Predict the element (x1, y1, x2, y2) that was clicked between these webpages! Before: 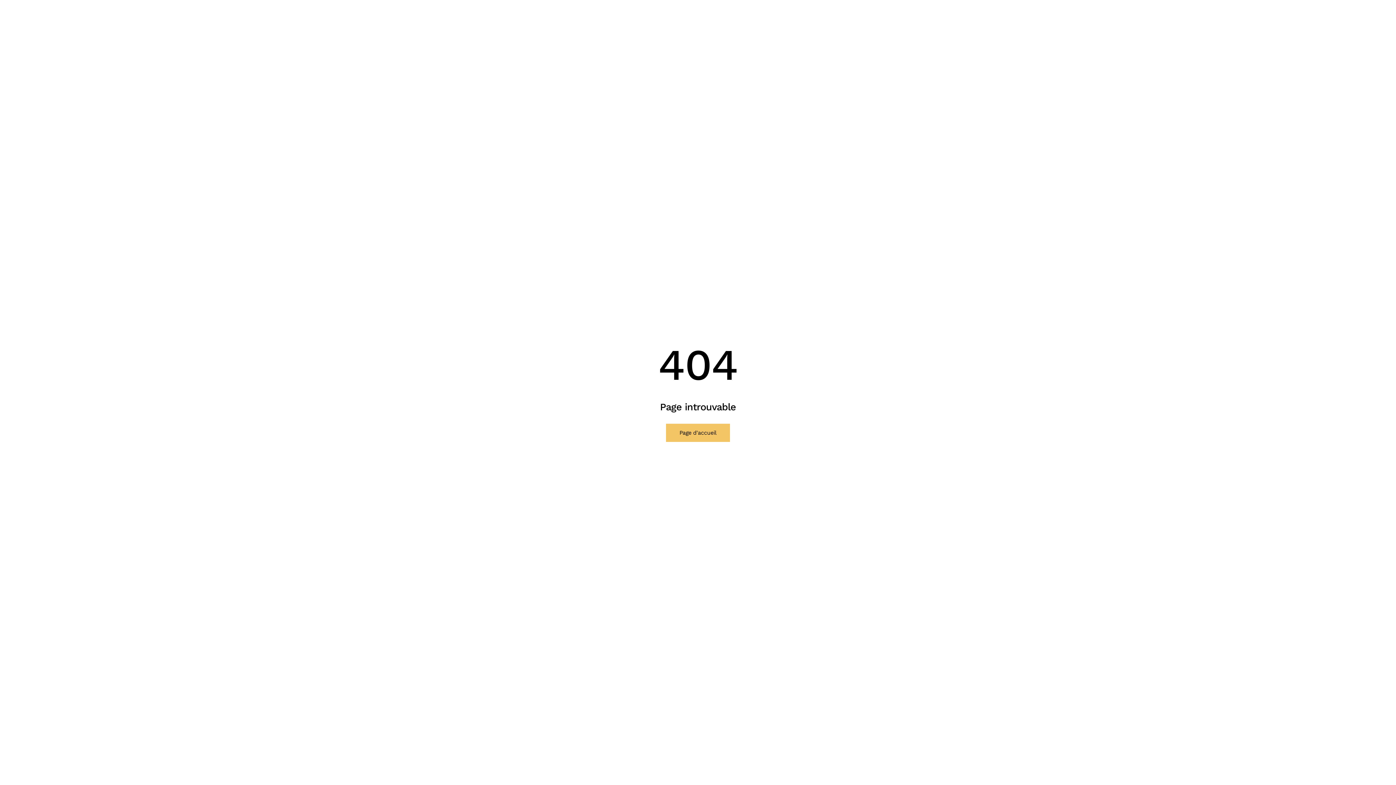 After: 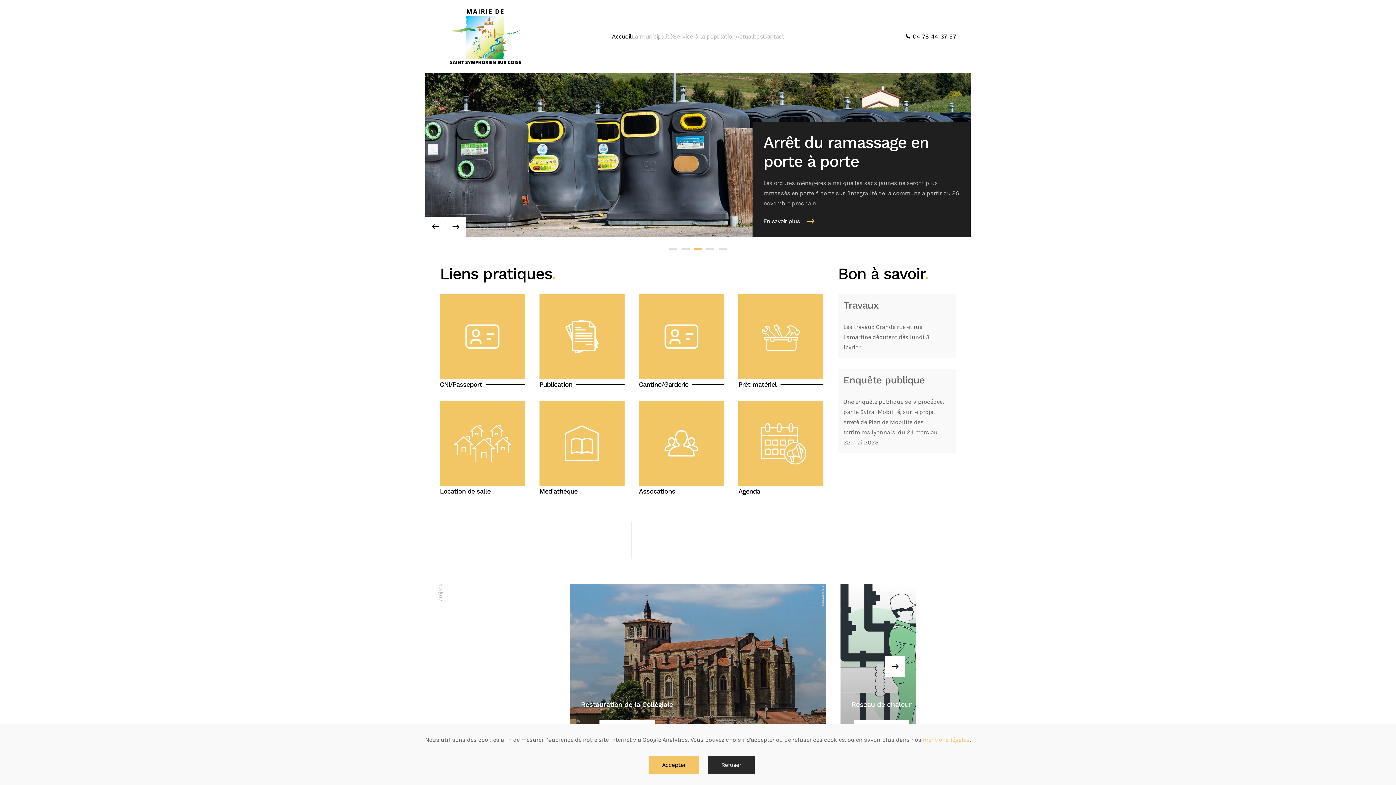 Action: bbox: (666, 424, 730, 442) label: Page d'accueil